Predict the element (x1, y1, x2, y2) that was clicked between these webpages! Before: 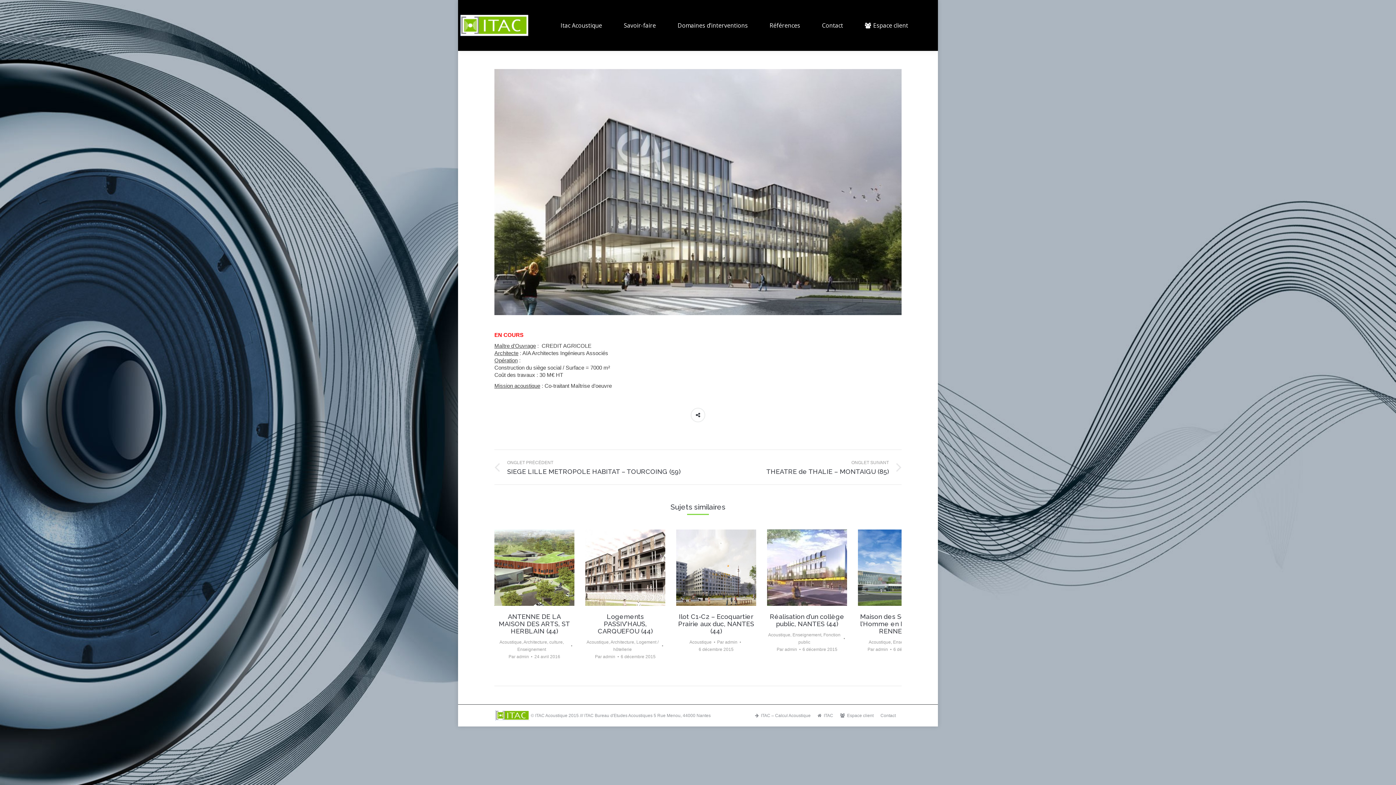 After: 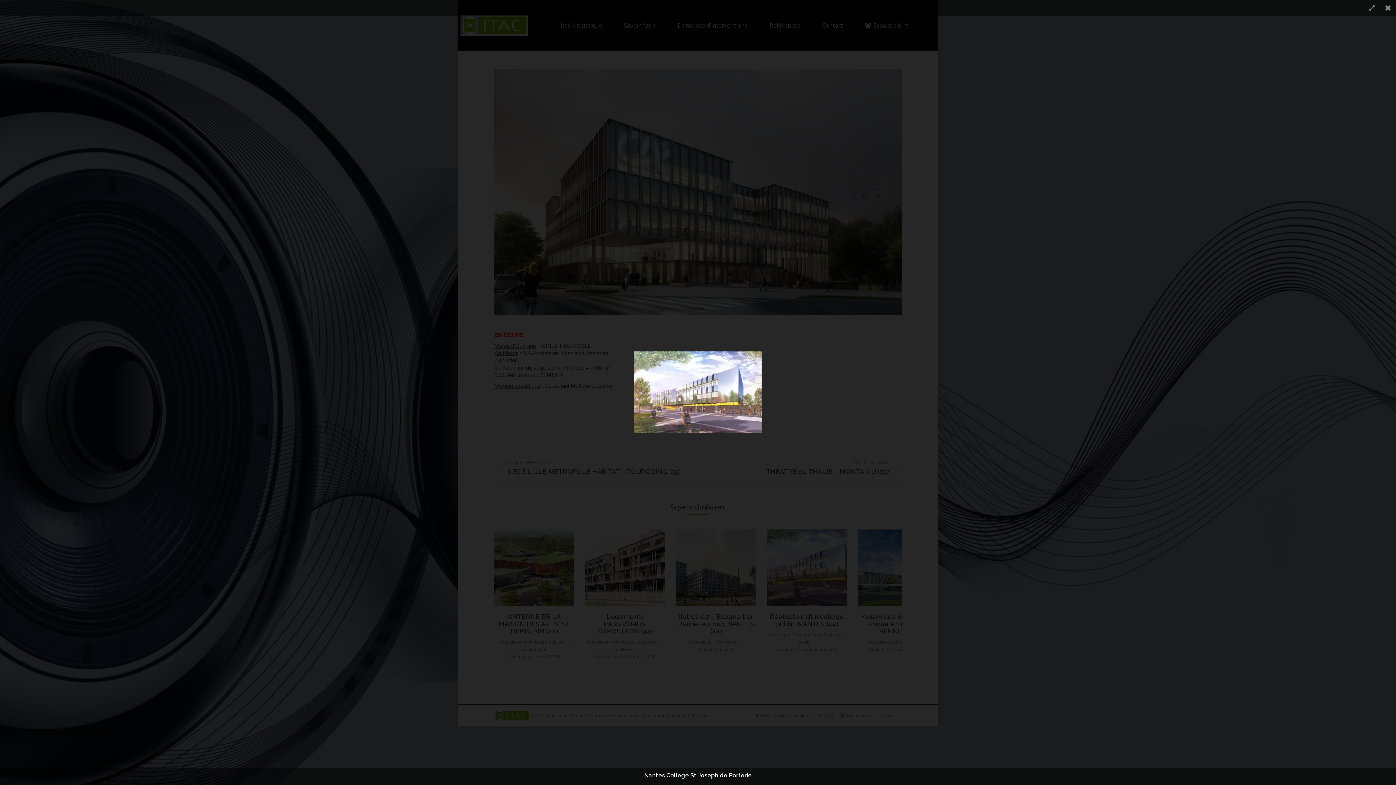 Action: bbox: (799, 559, 815, 575) label: Zoom